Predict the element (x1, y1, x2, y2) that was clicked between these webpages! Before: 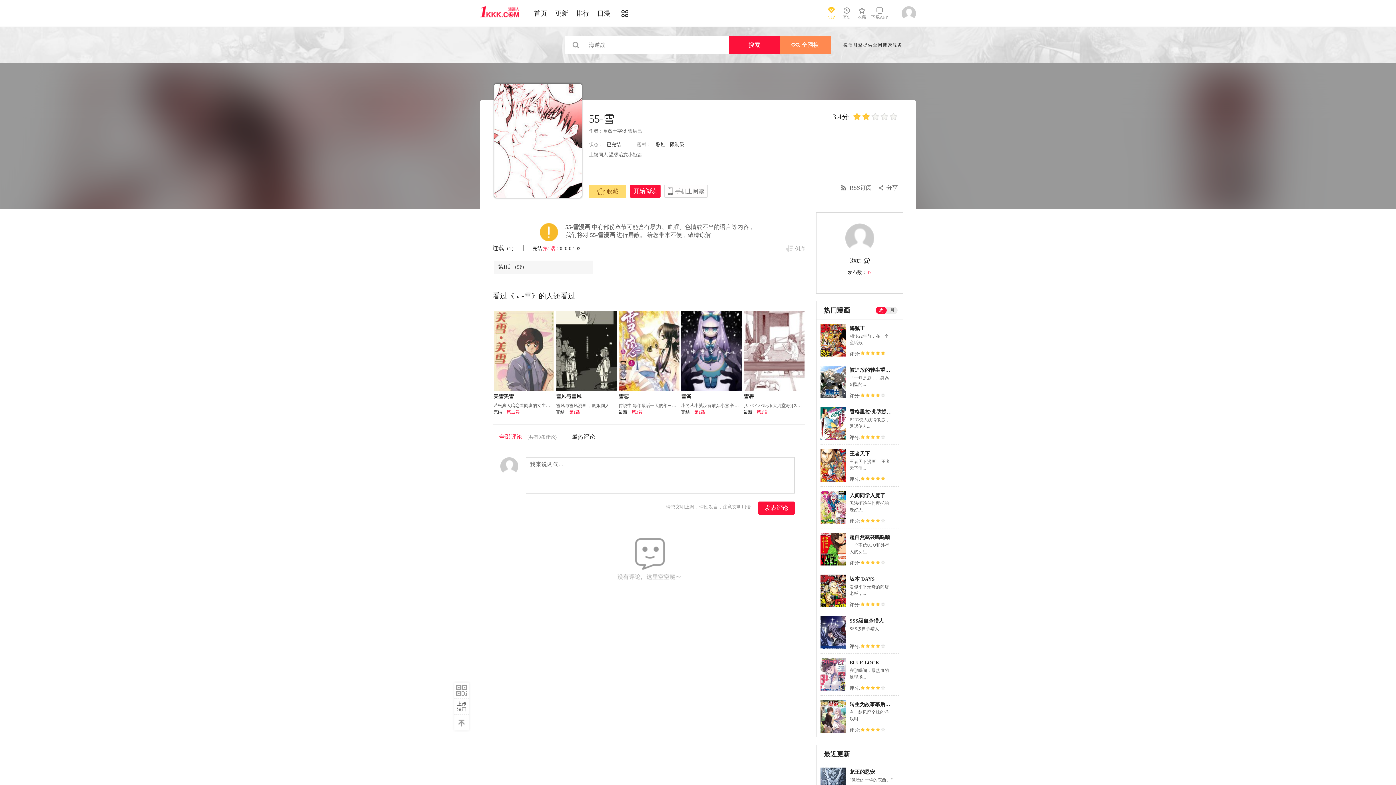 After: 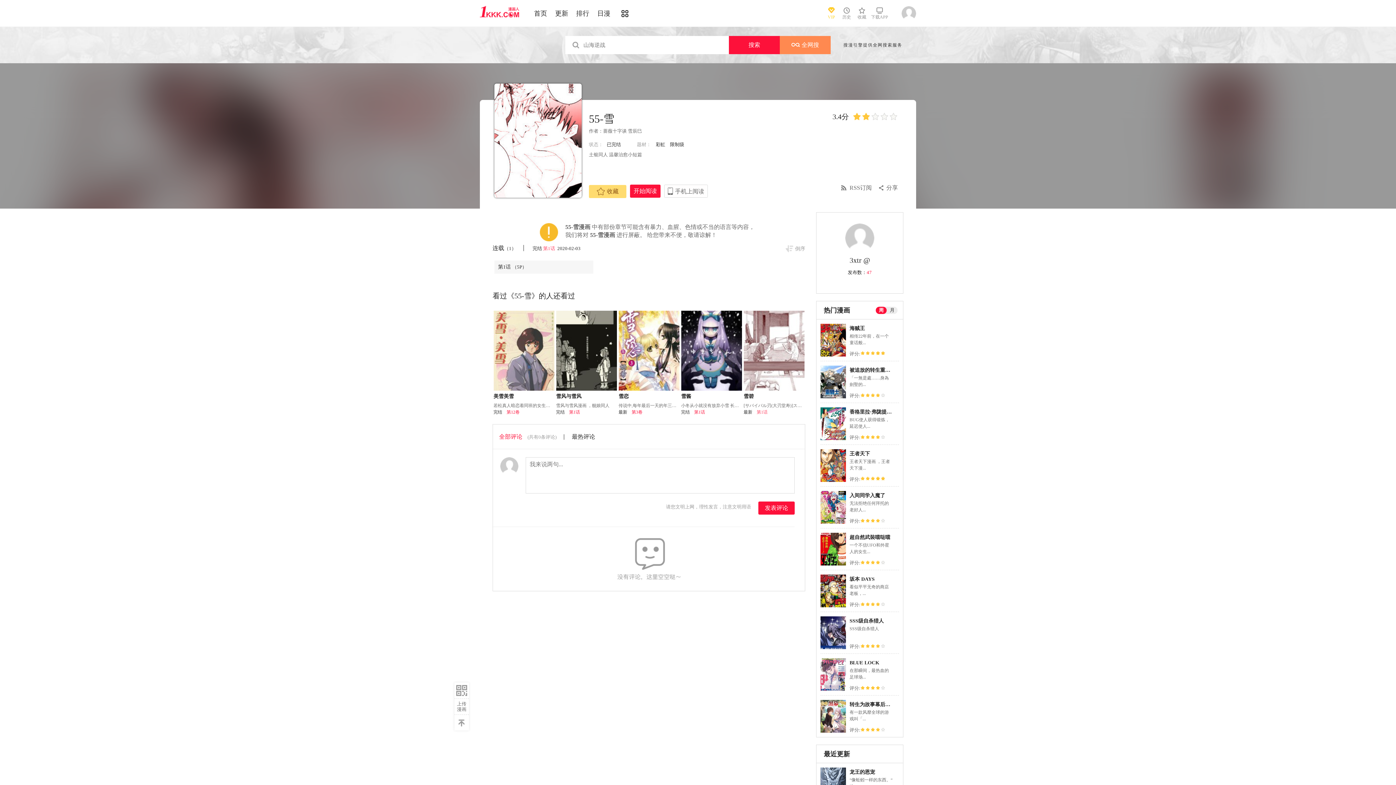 Action: label: 第1话 bbox: (756, 409, 767, 414)